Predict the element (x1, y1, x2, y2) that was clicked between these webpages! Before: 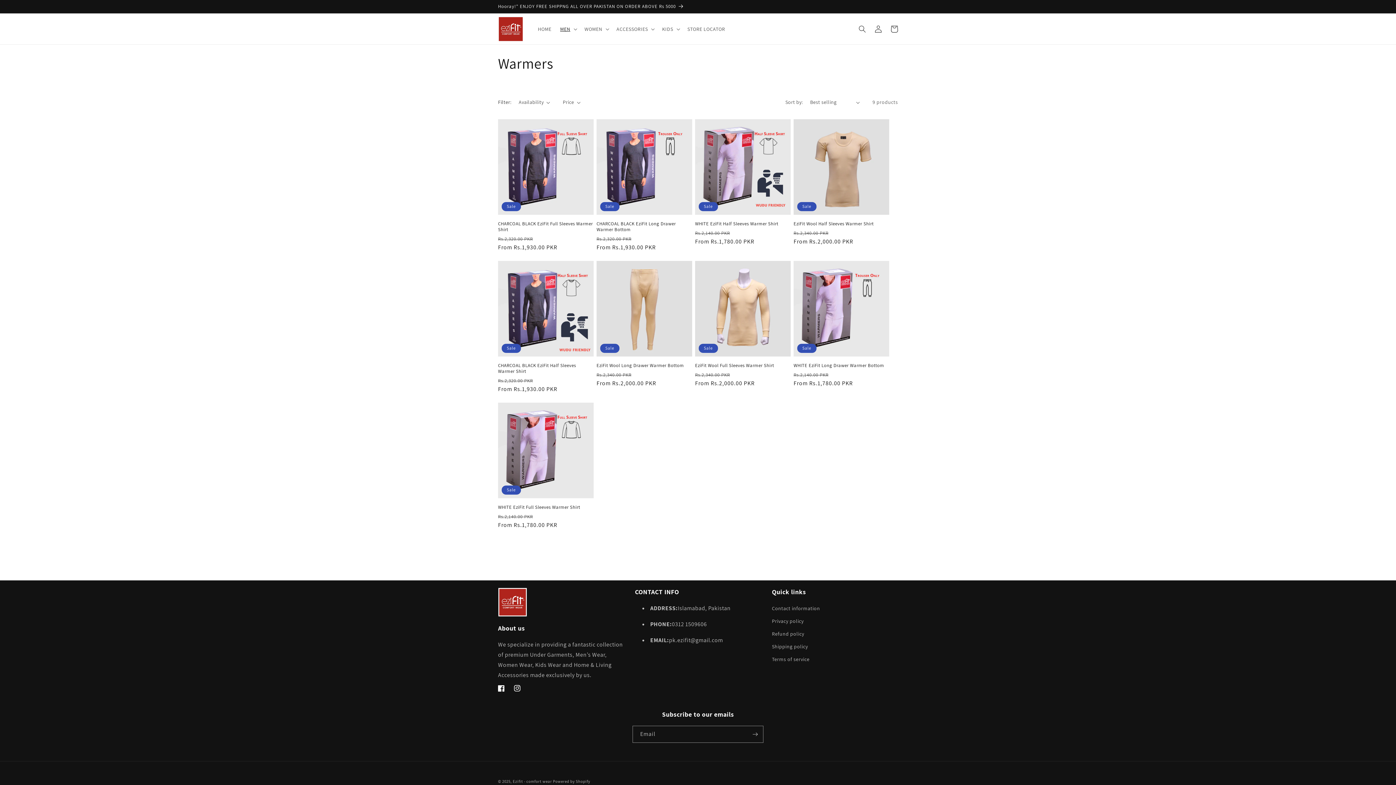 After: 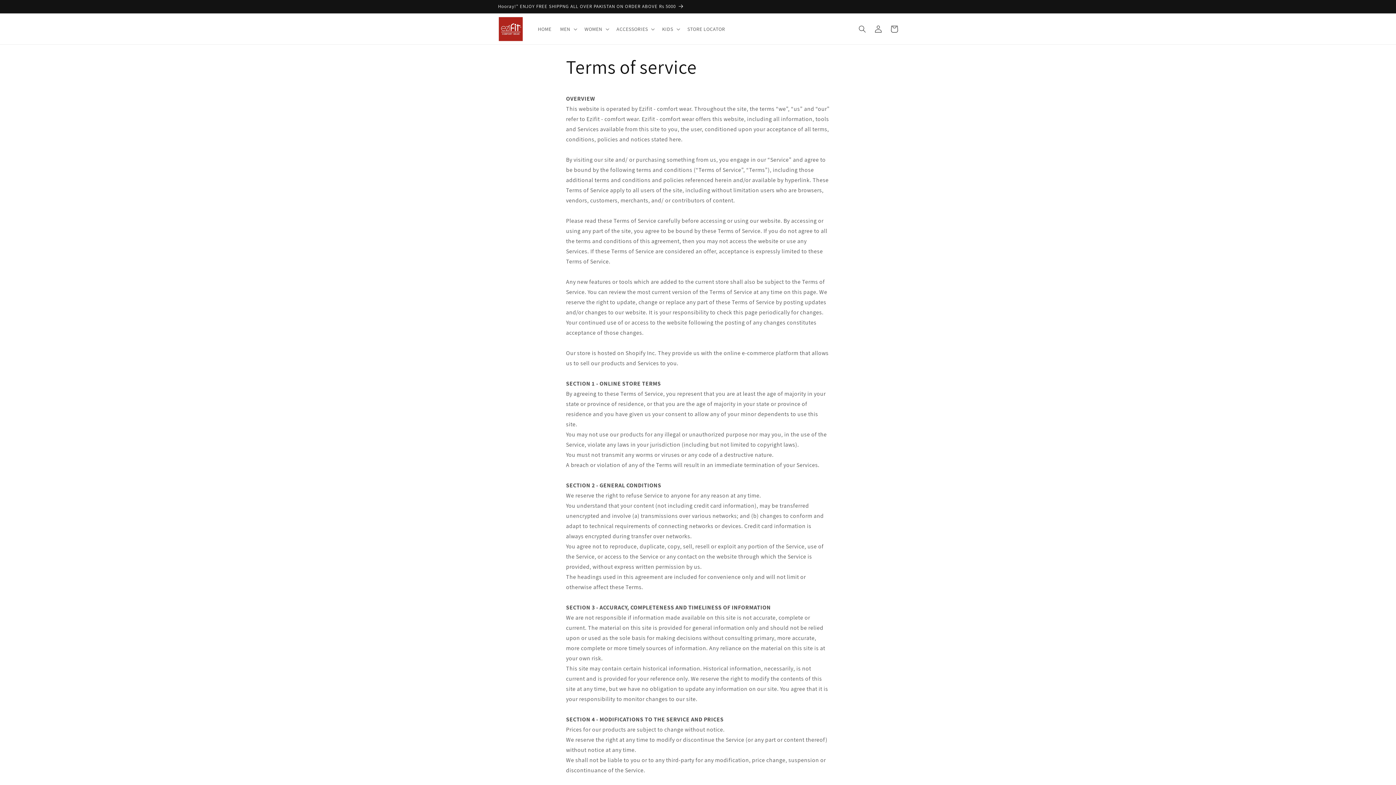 Action: label: Terms of service bbox: (772, 653, 809, 666)